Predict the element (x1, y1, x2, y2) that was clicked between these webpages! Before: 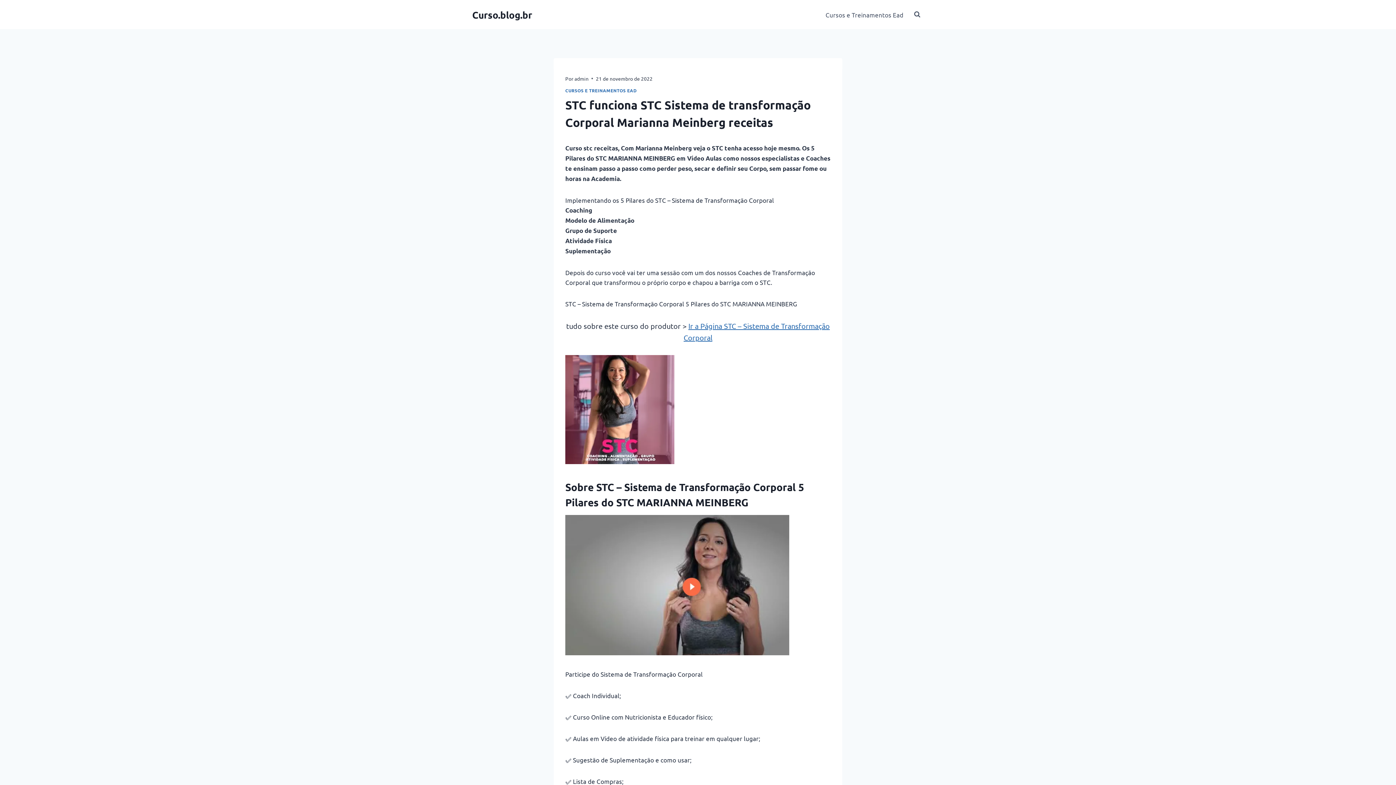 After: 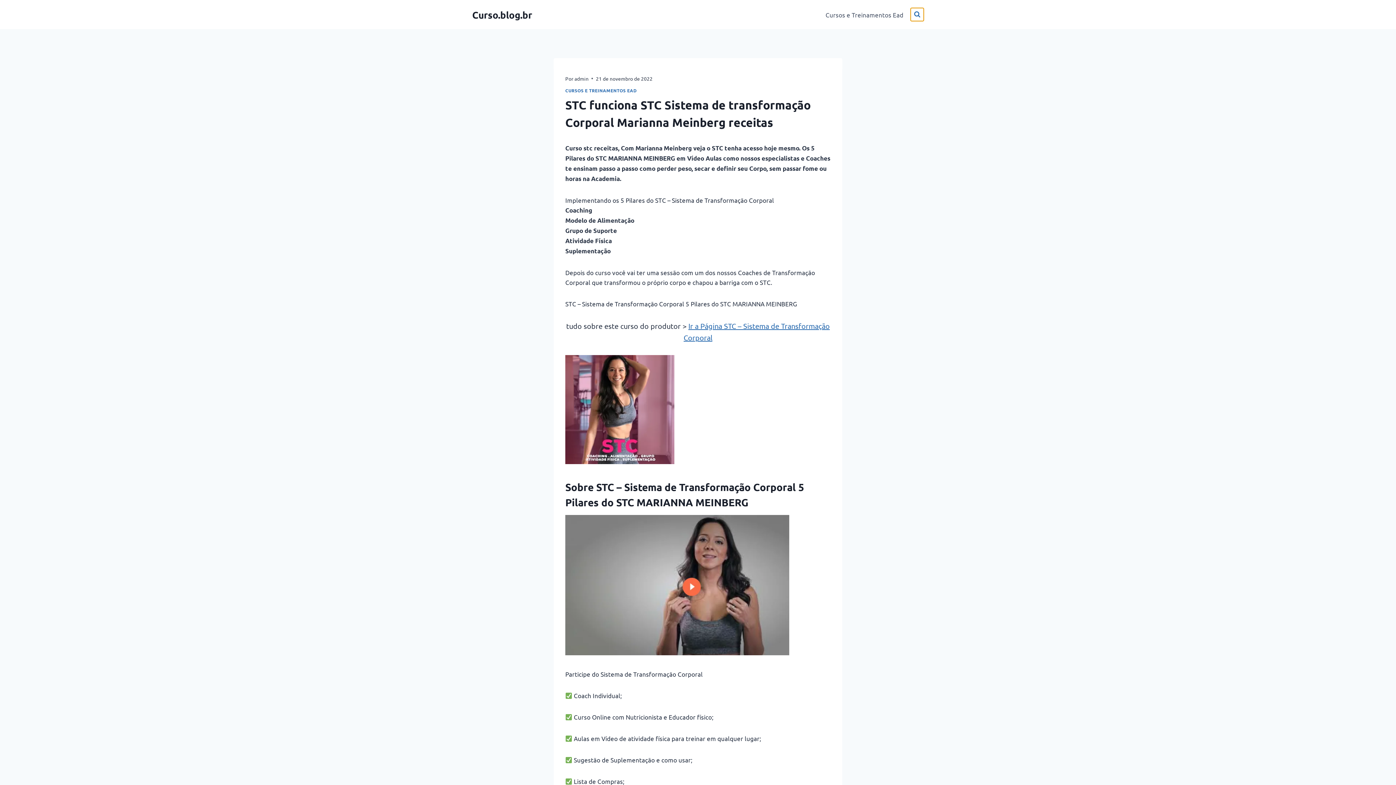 Action: bbox: (910, 8, 924, 21) label: Visualizar Formulário de Pesquisa